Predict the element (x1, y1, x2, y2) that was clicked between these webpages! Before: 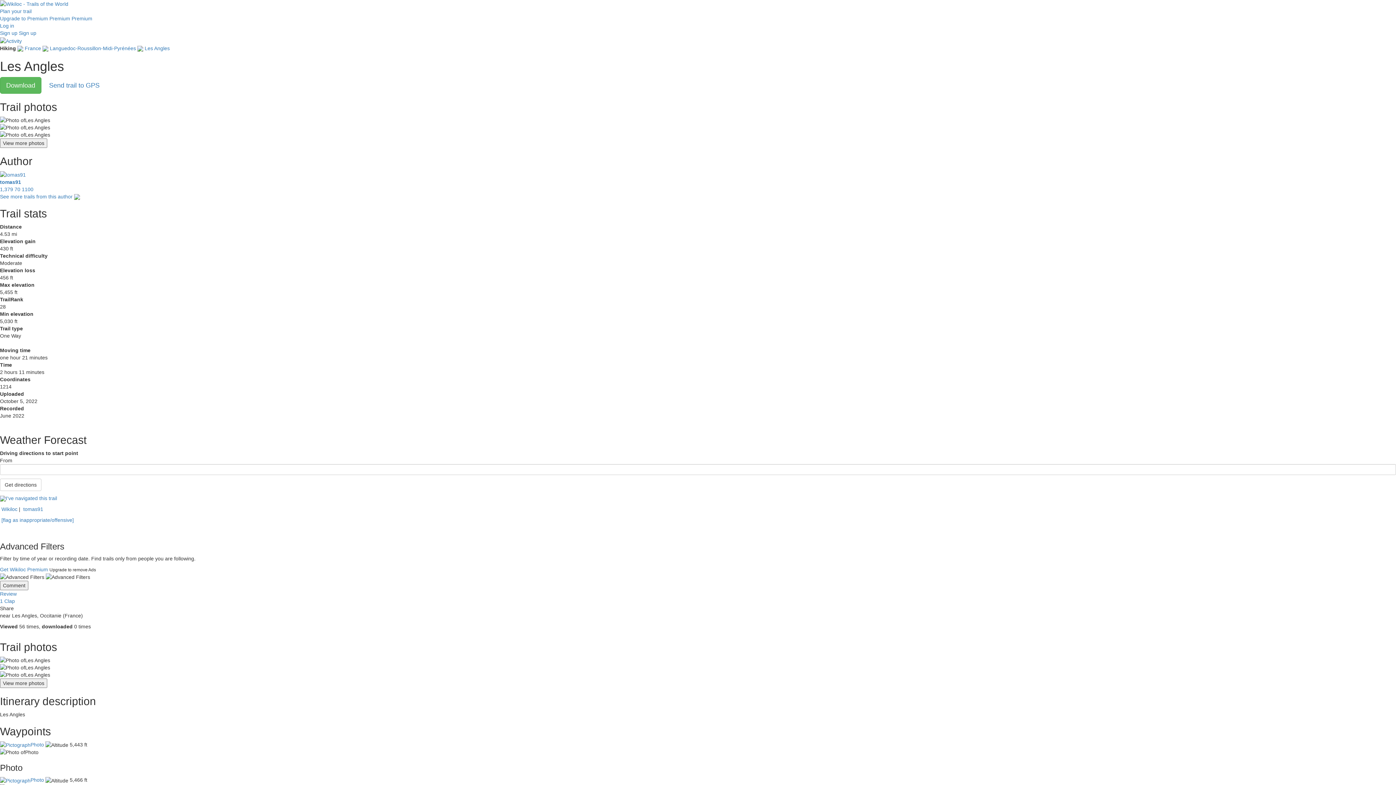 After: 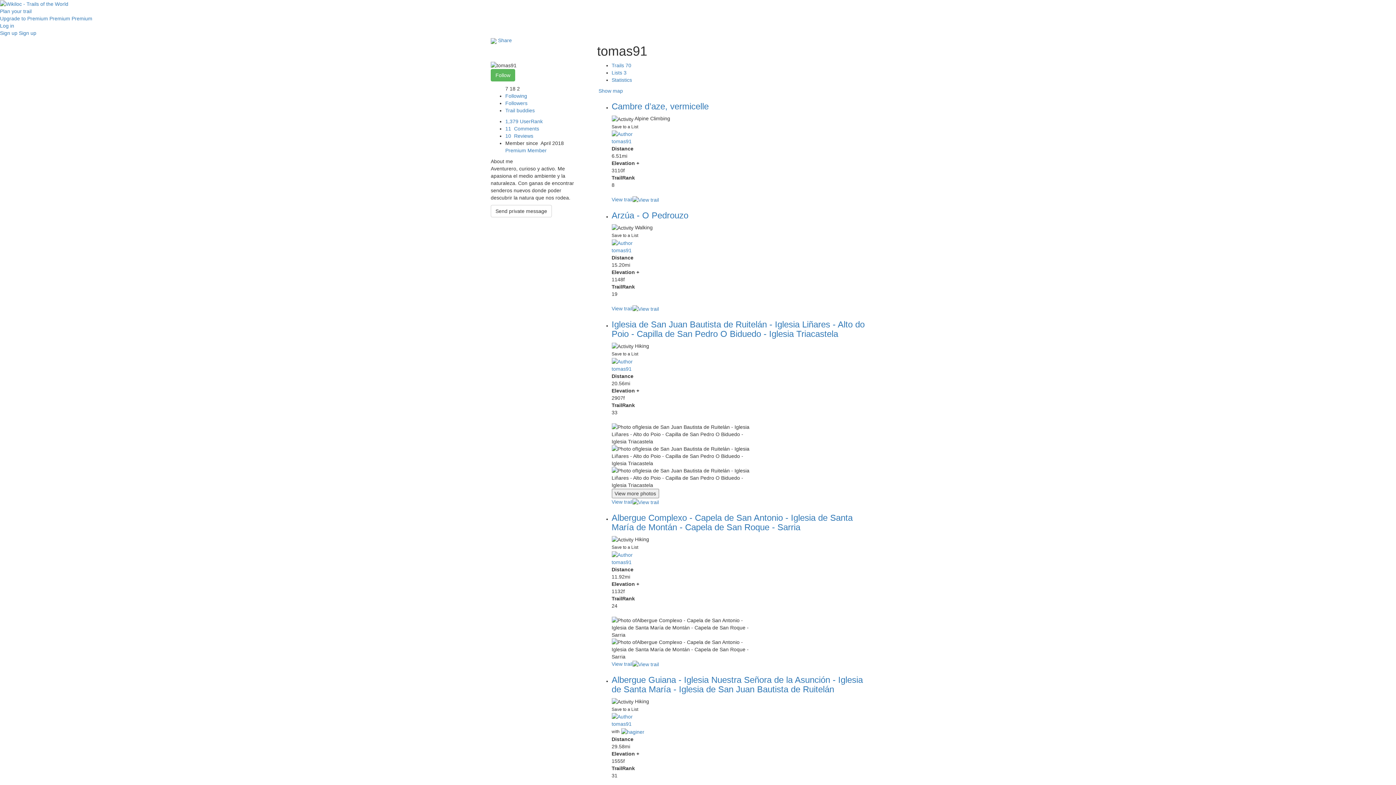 Action: bbox: (14, 186, 20, 192) label: 70